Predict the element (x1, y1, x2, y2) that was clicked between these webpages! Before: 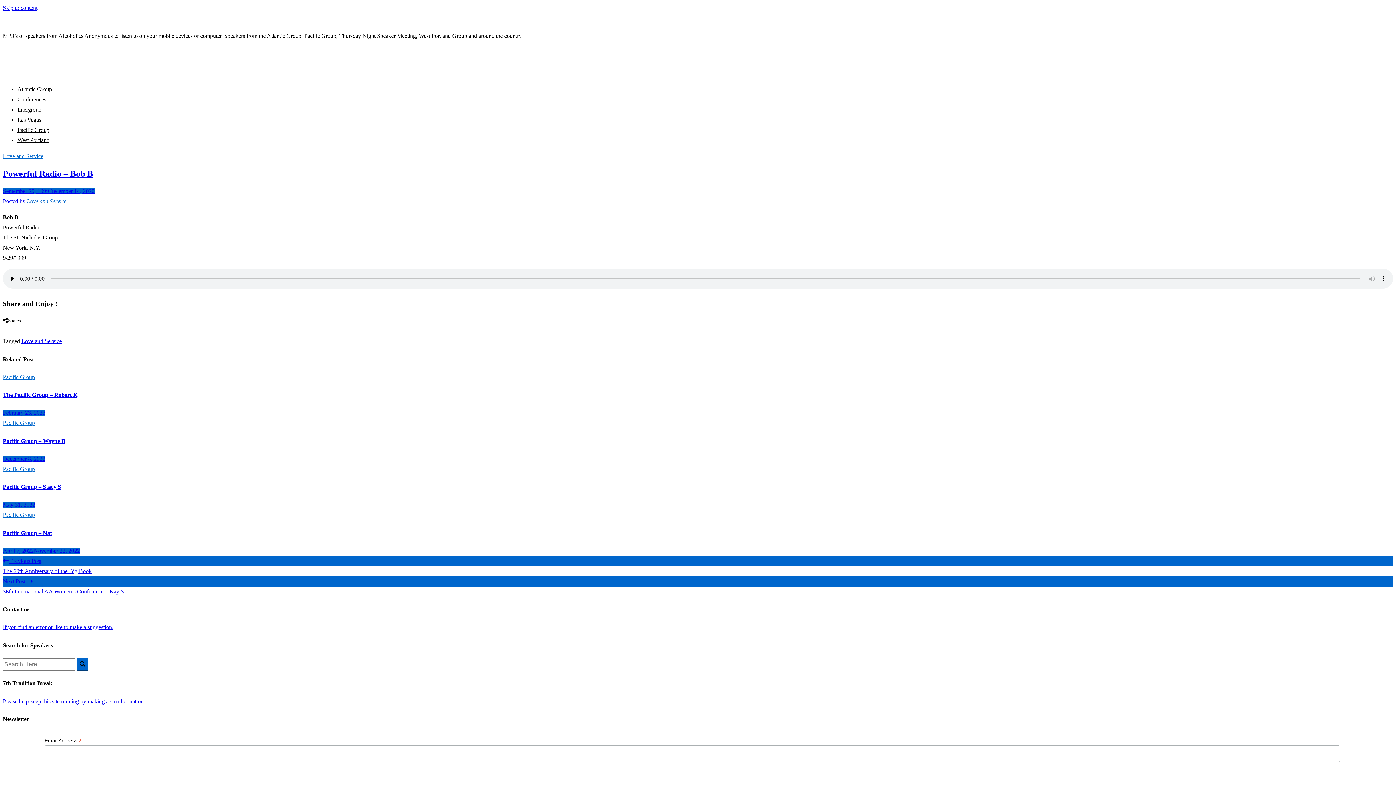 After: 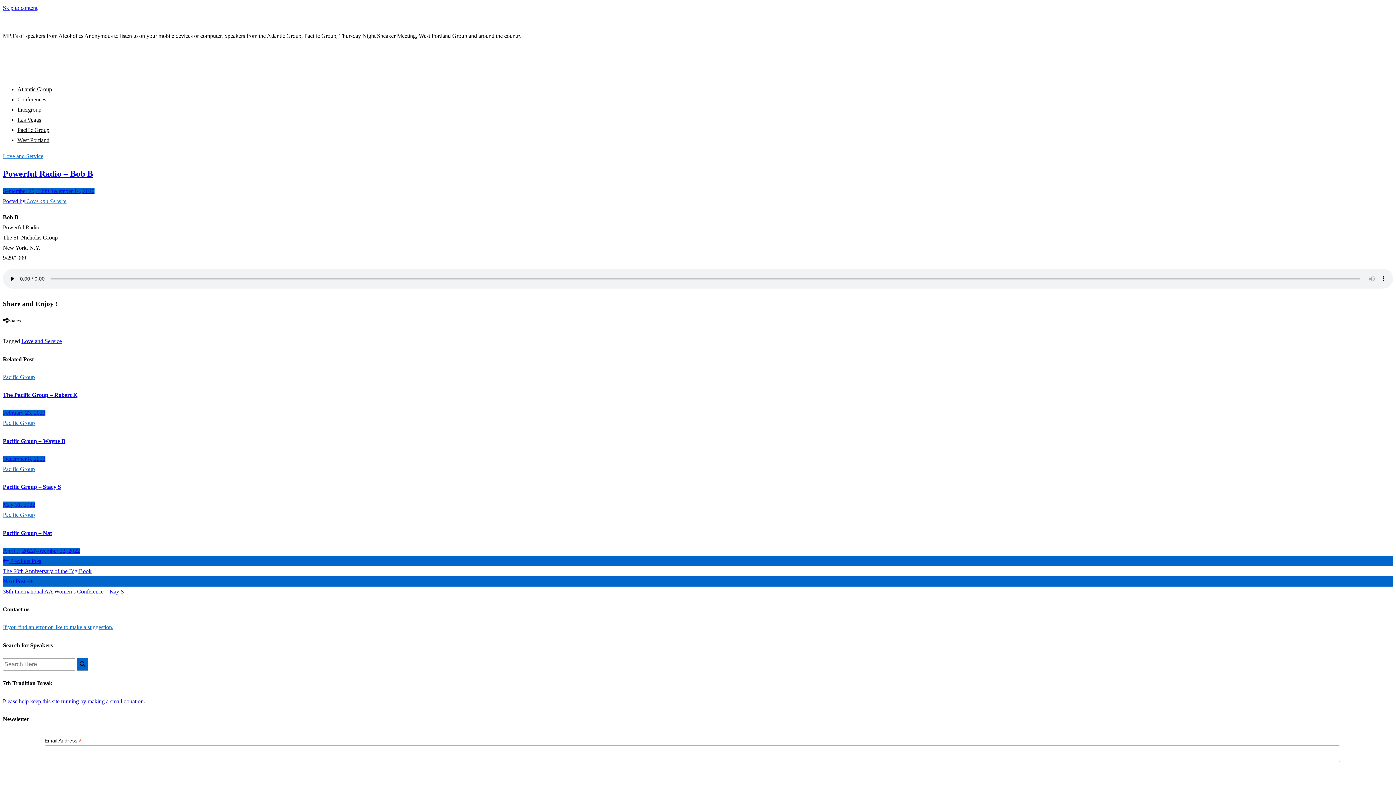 Action: label: If you find an error or like to make a suggestion. bbox: (2, 624, 113, 630)